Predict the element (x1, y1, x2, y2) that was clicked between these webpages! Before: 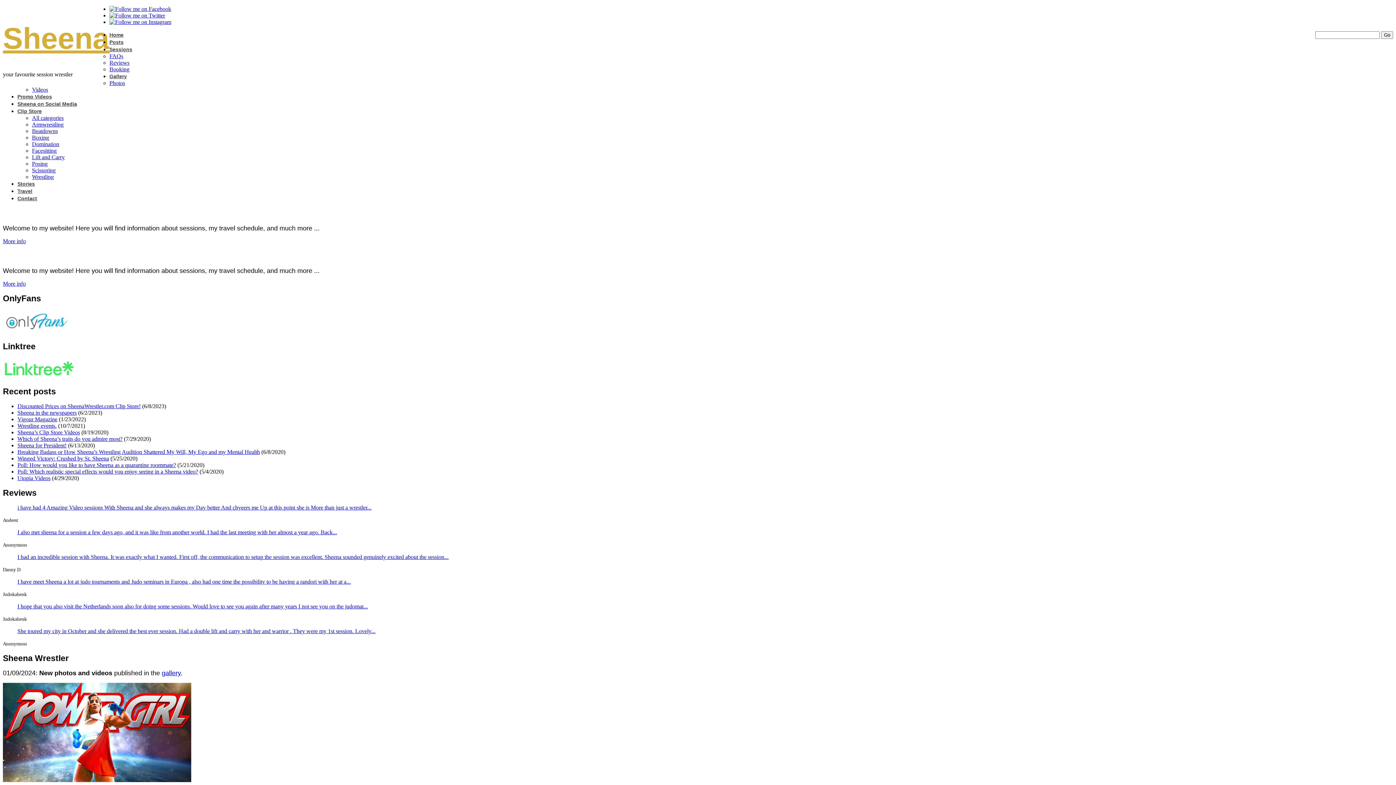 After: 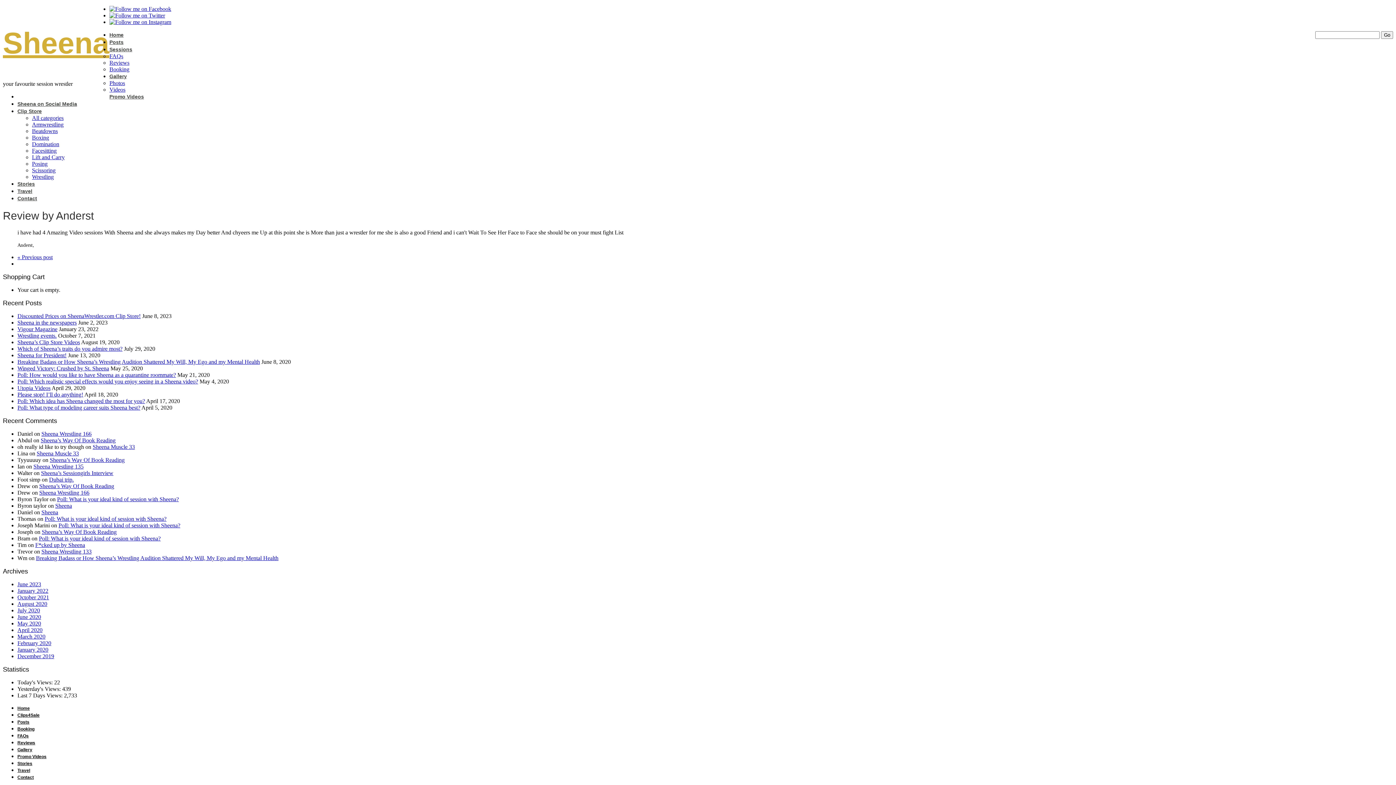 Action: label: i have had 4 Amazing Video sessions With Sheena and she always makes my Day better And chyeers me Up at this point she is More than just a wrestler... bbox: (17, 504, 371, 510)